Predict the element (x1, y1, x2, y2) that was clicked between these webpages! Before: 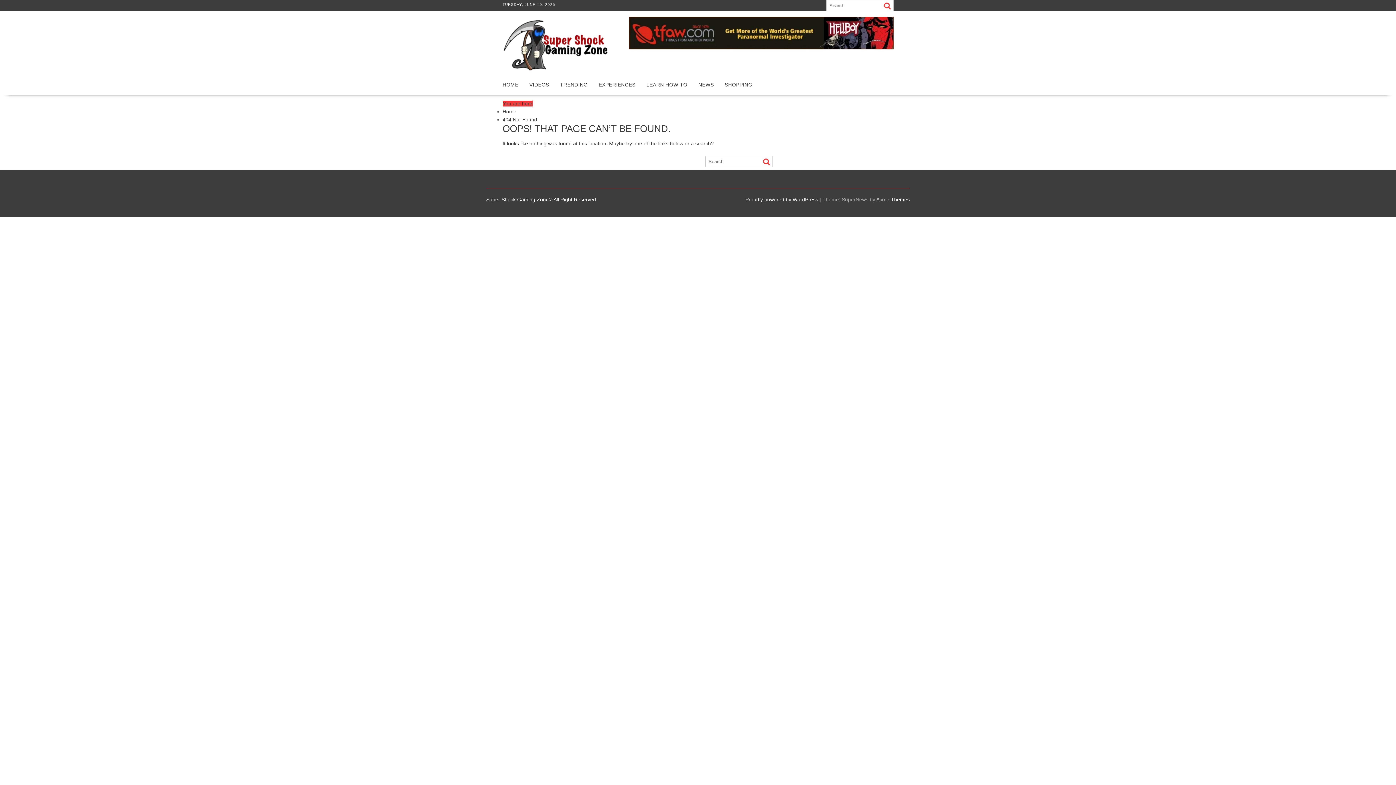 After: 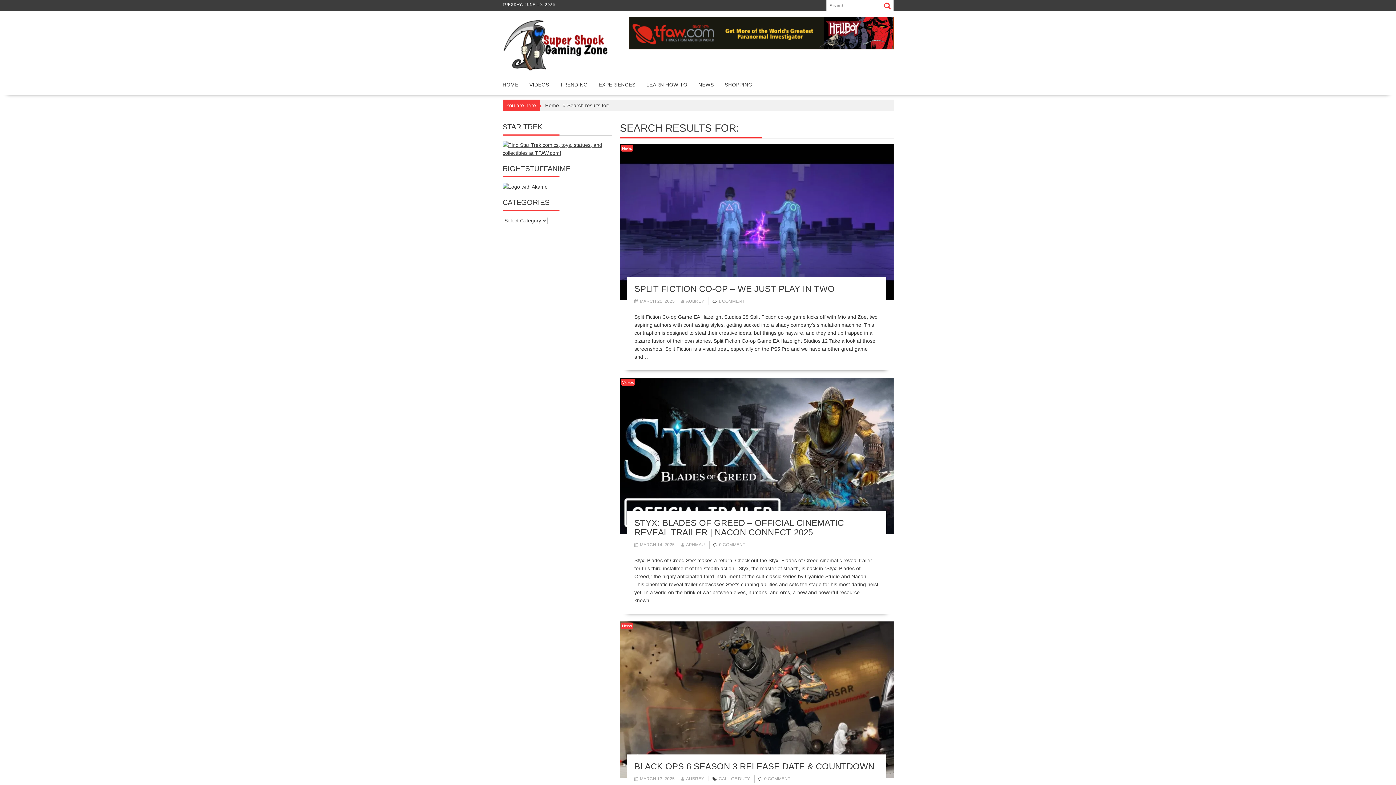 Action: bbox: (882, 1, 891, 10)